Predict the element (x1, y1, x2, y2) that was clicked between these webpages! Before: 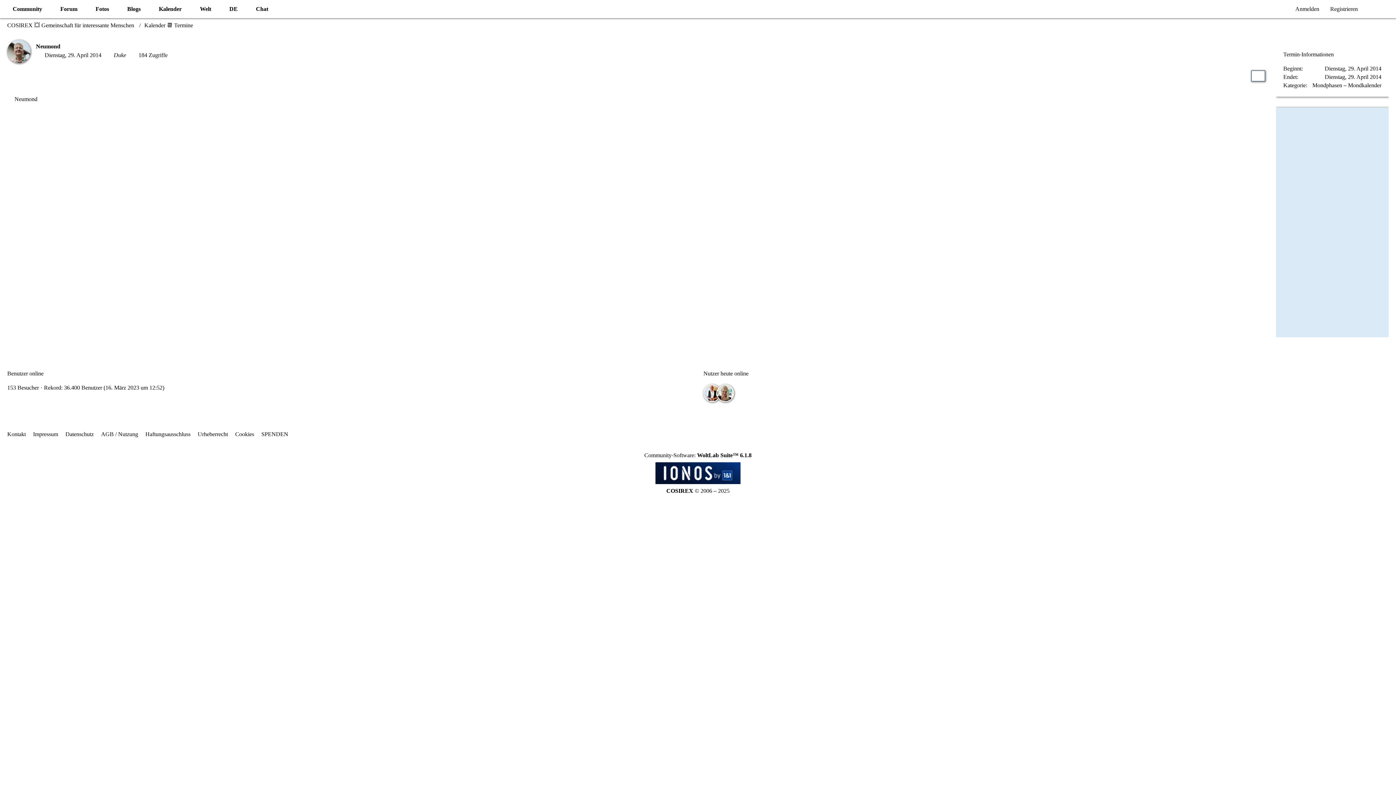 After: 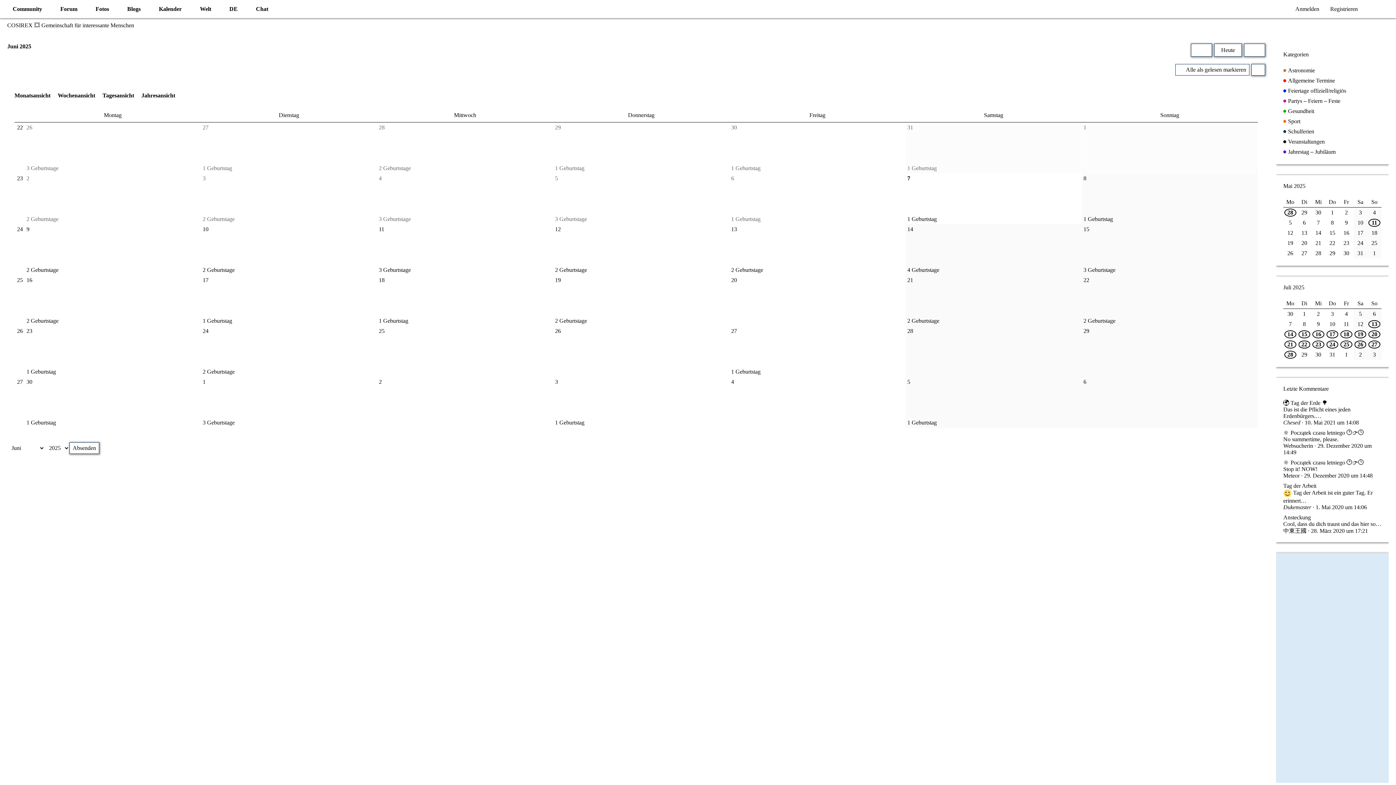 Action: label: Kalender bbox: (153, 0, 194, 18)